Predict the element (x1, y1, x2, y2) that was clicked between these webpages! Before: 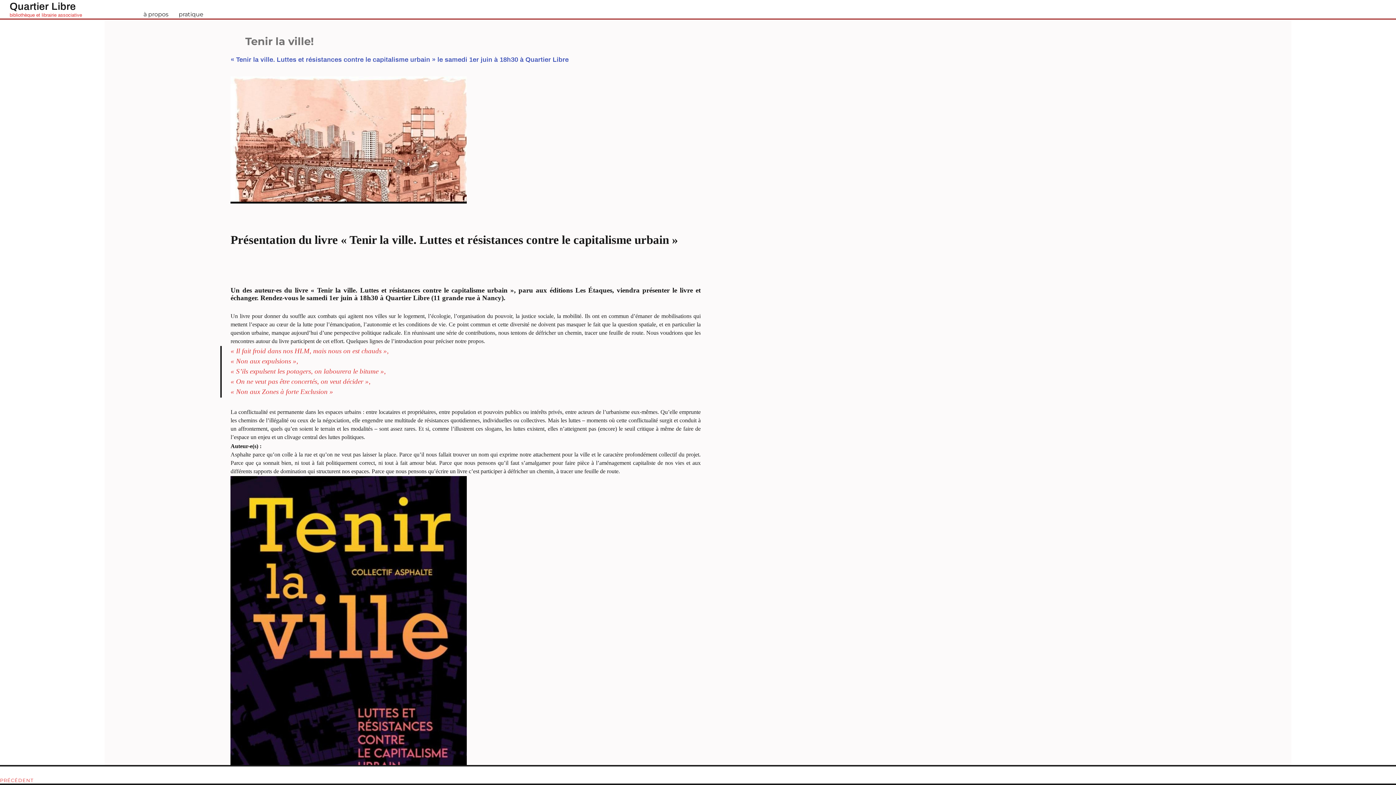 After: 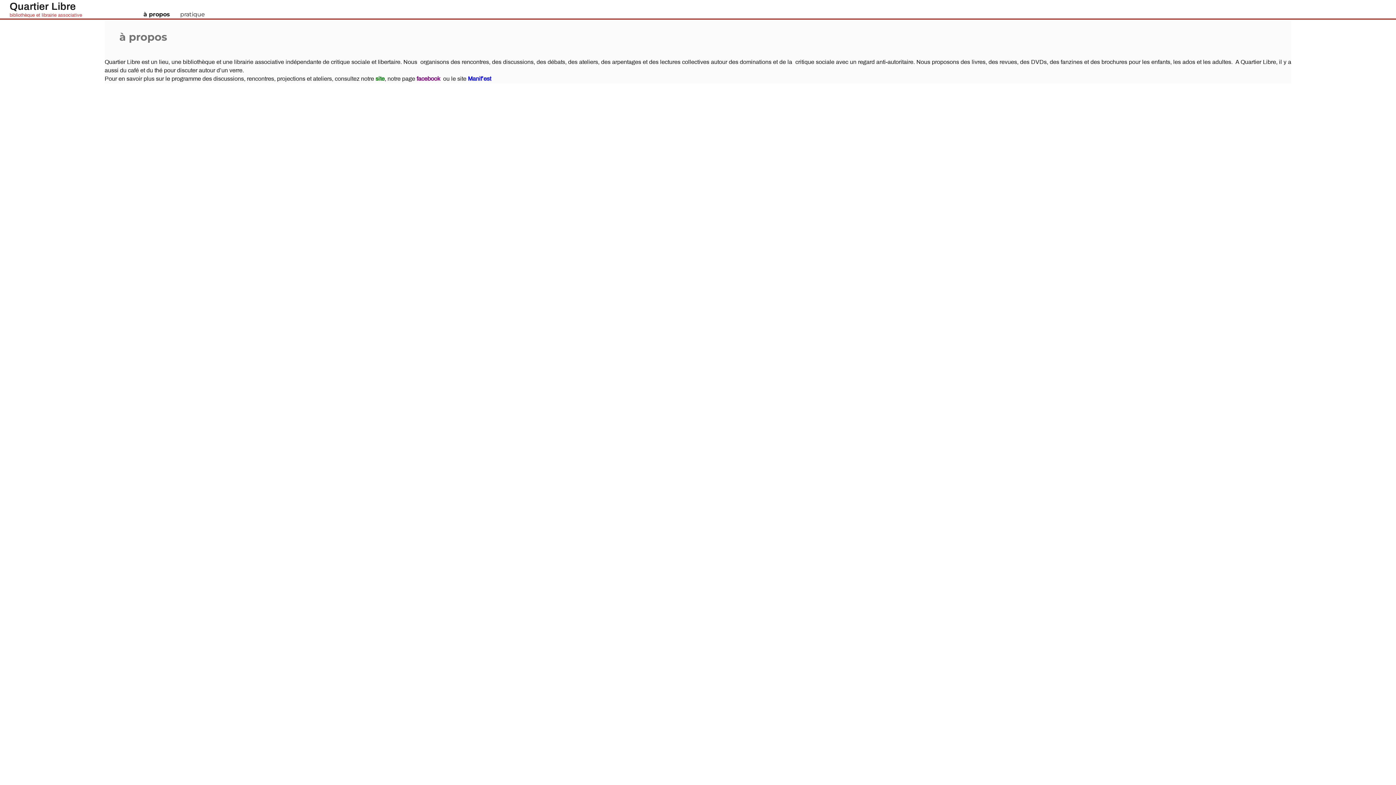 Action: bbox: (138, 6, 173, 21) label: à propos